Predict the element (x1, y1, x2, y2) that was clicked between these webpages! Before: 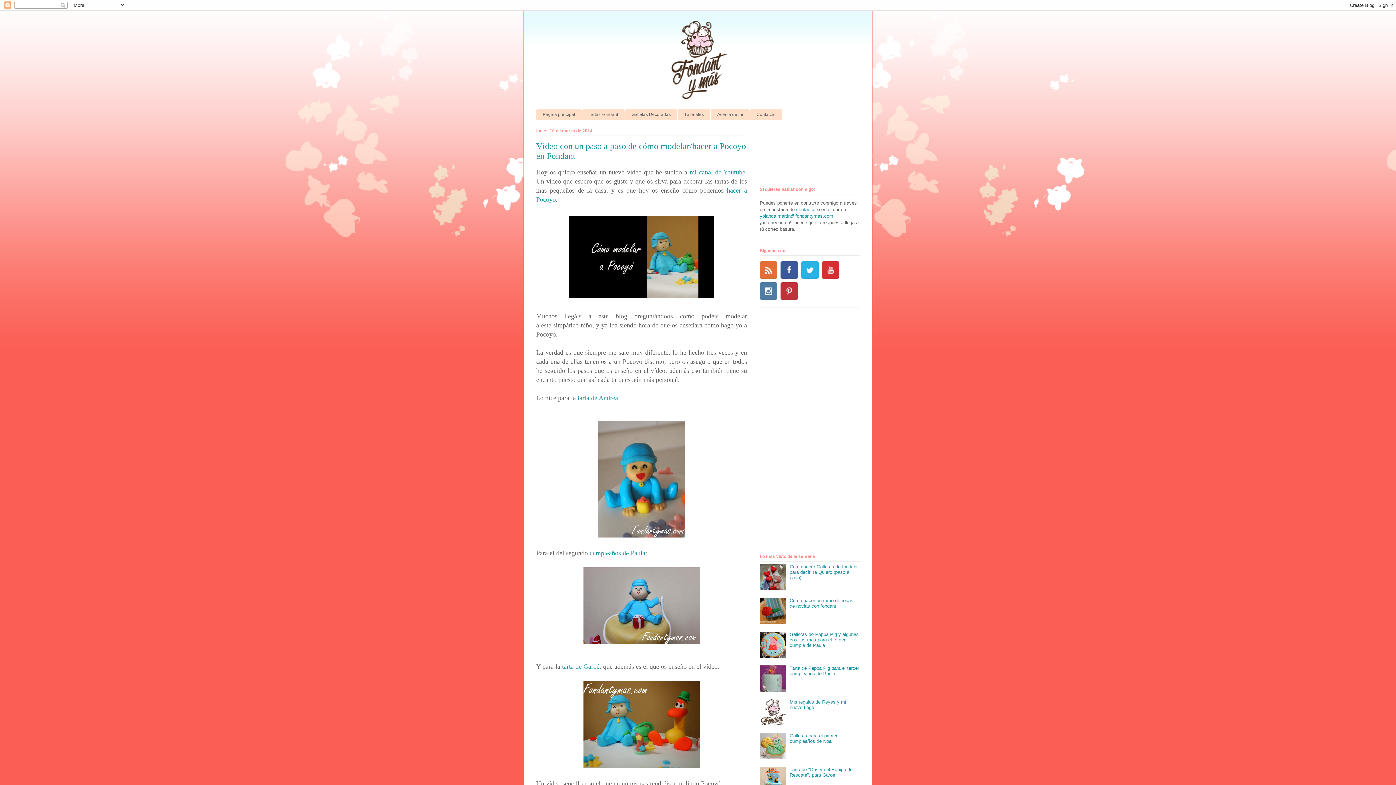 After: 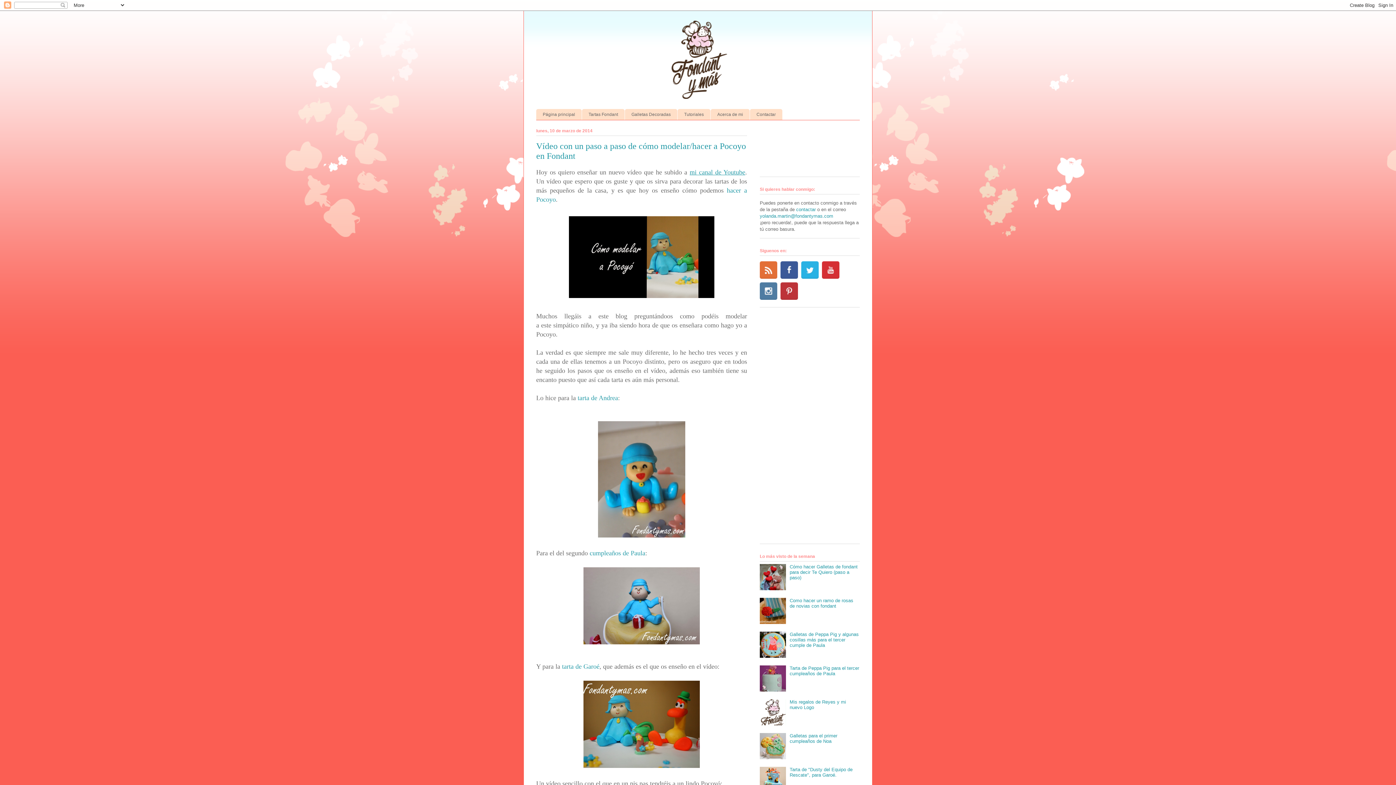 Action: bbox: (689, 168, 745, 176) label: mi canal de Youtube